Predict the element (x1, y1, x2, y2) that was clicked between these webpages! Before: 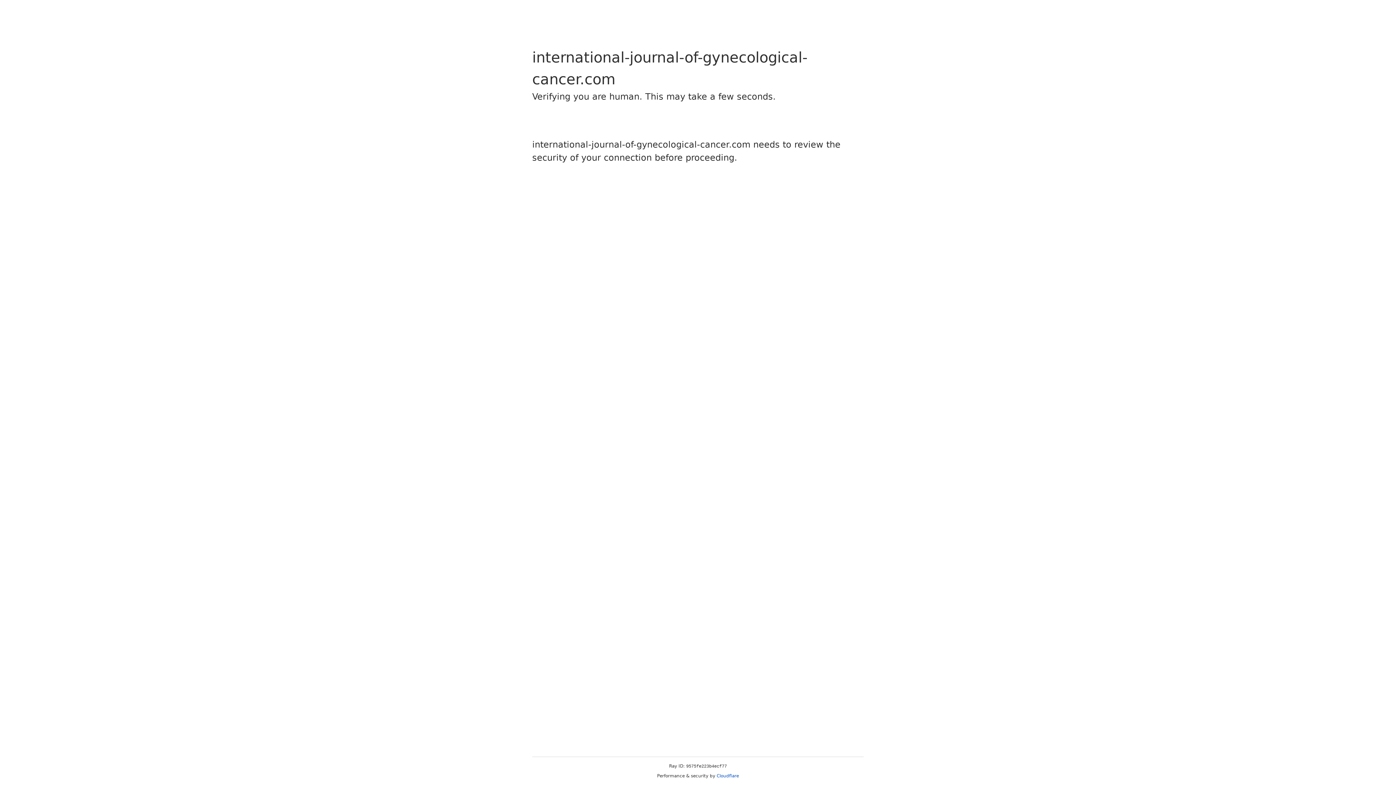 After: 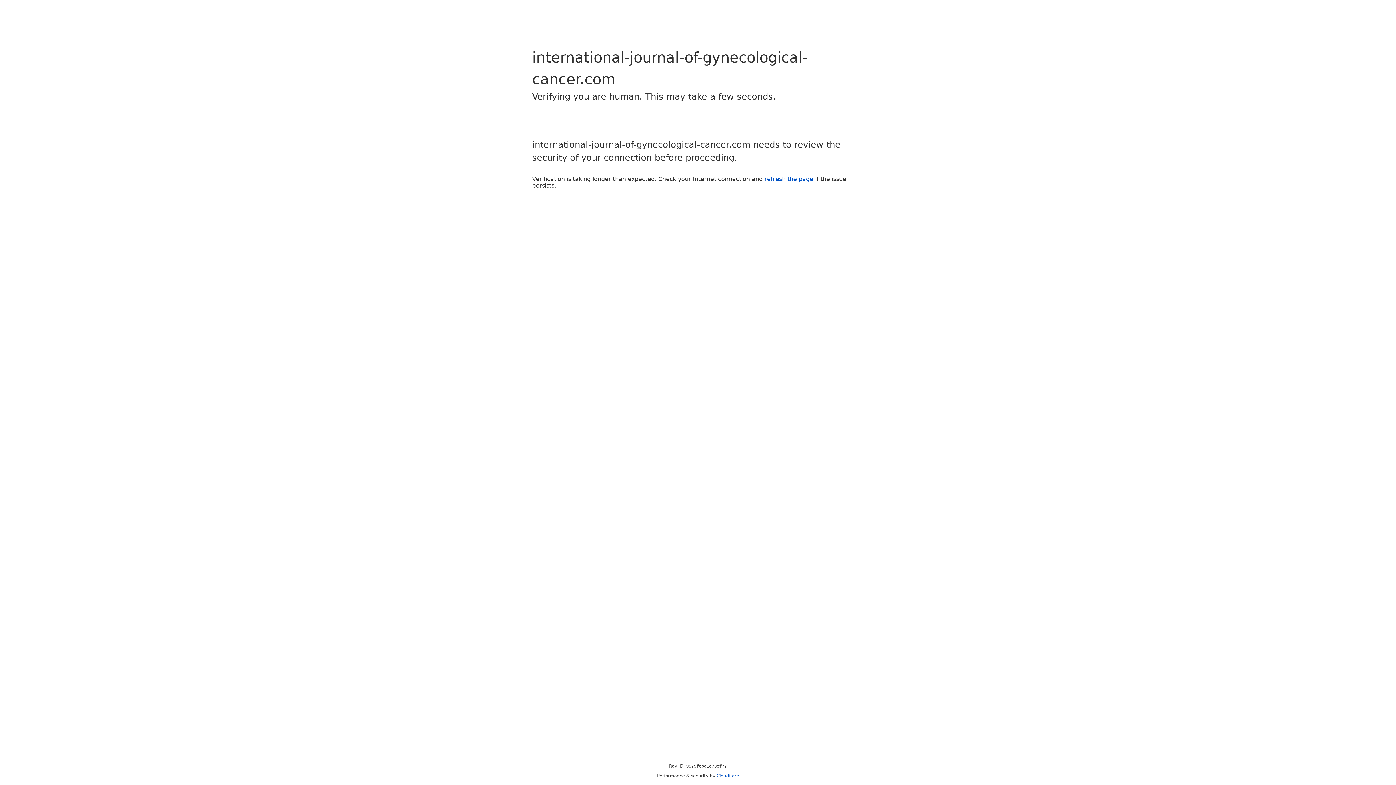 Action: bbox: (716, 773, 739, 778) label: Cloudflare